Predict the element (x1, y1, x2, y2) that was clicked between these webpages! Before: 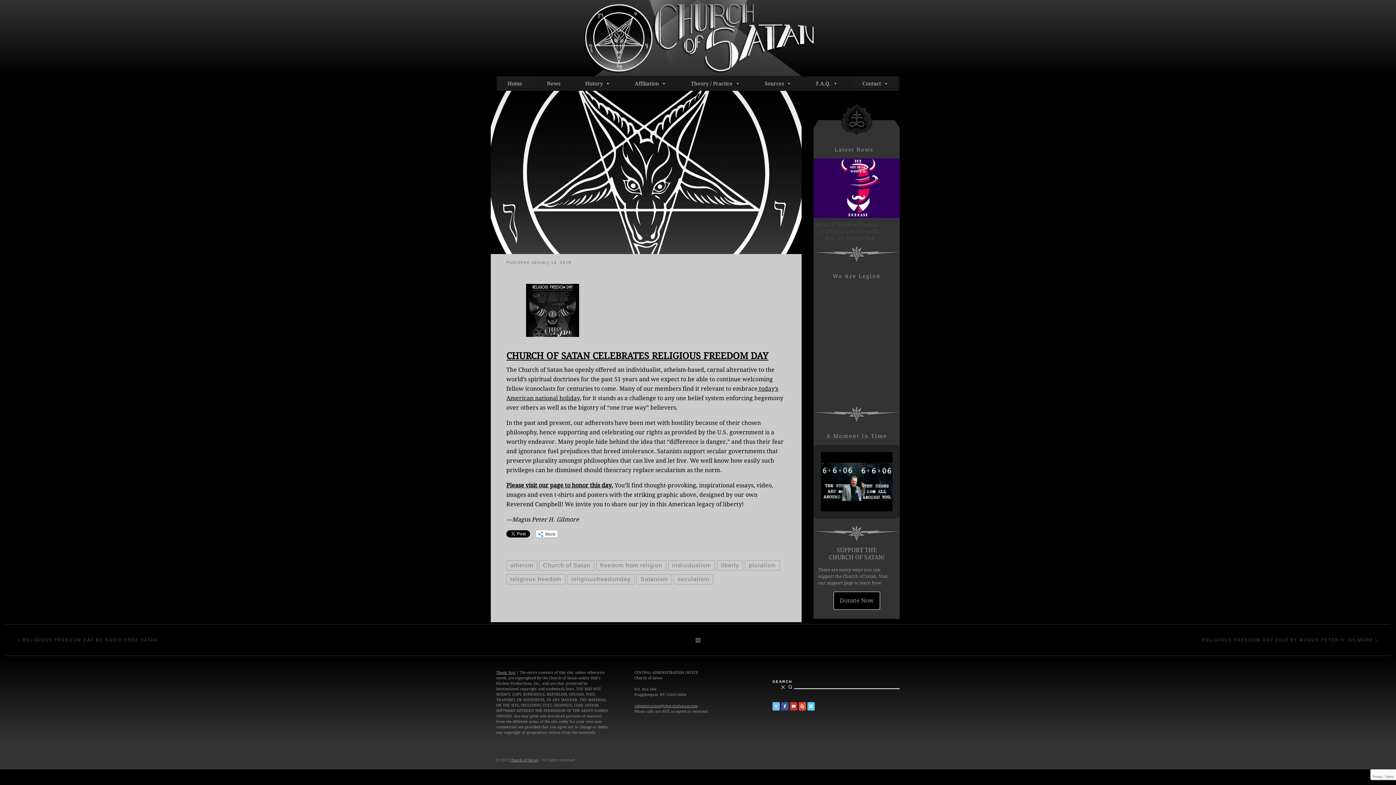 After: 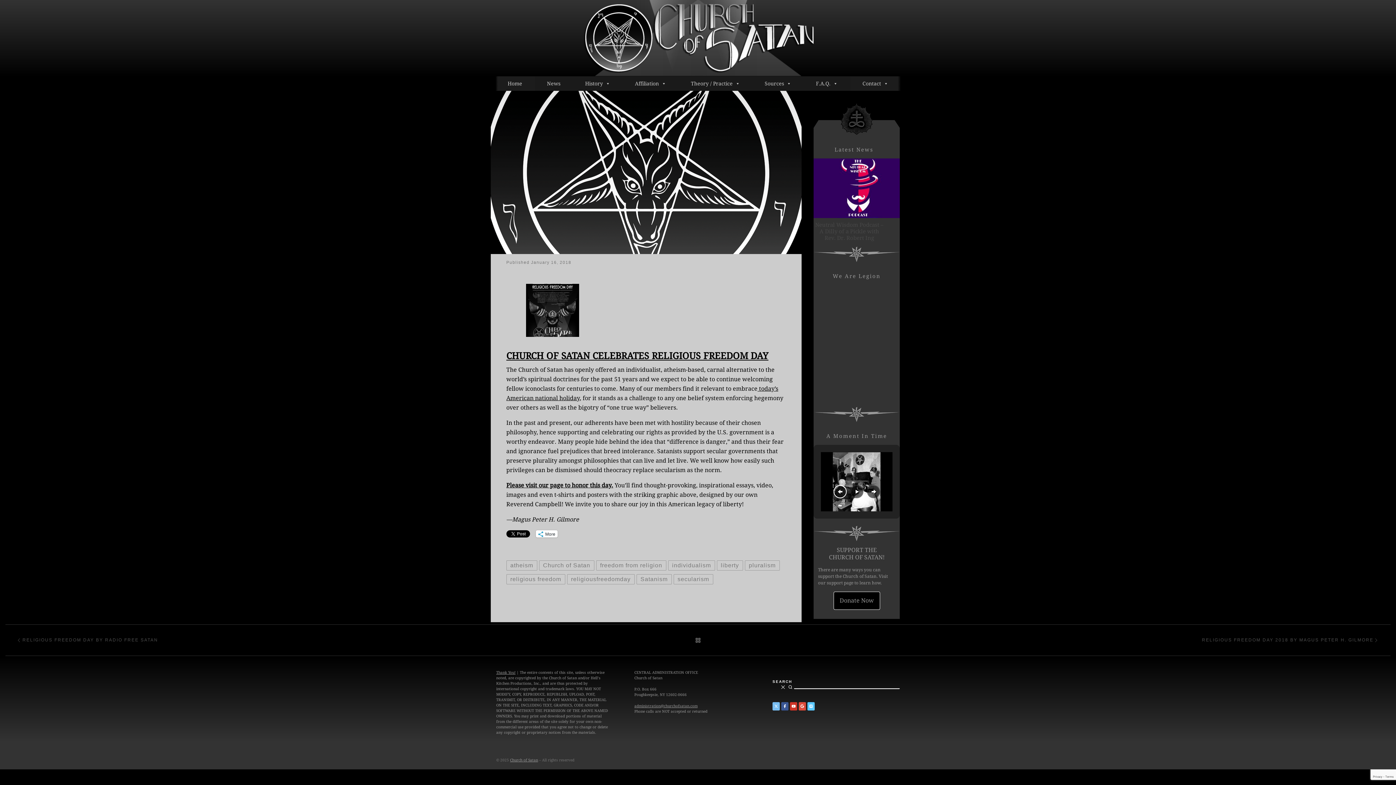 Action: label: Previous Slide bbox: (833, 485, 846, 498)